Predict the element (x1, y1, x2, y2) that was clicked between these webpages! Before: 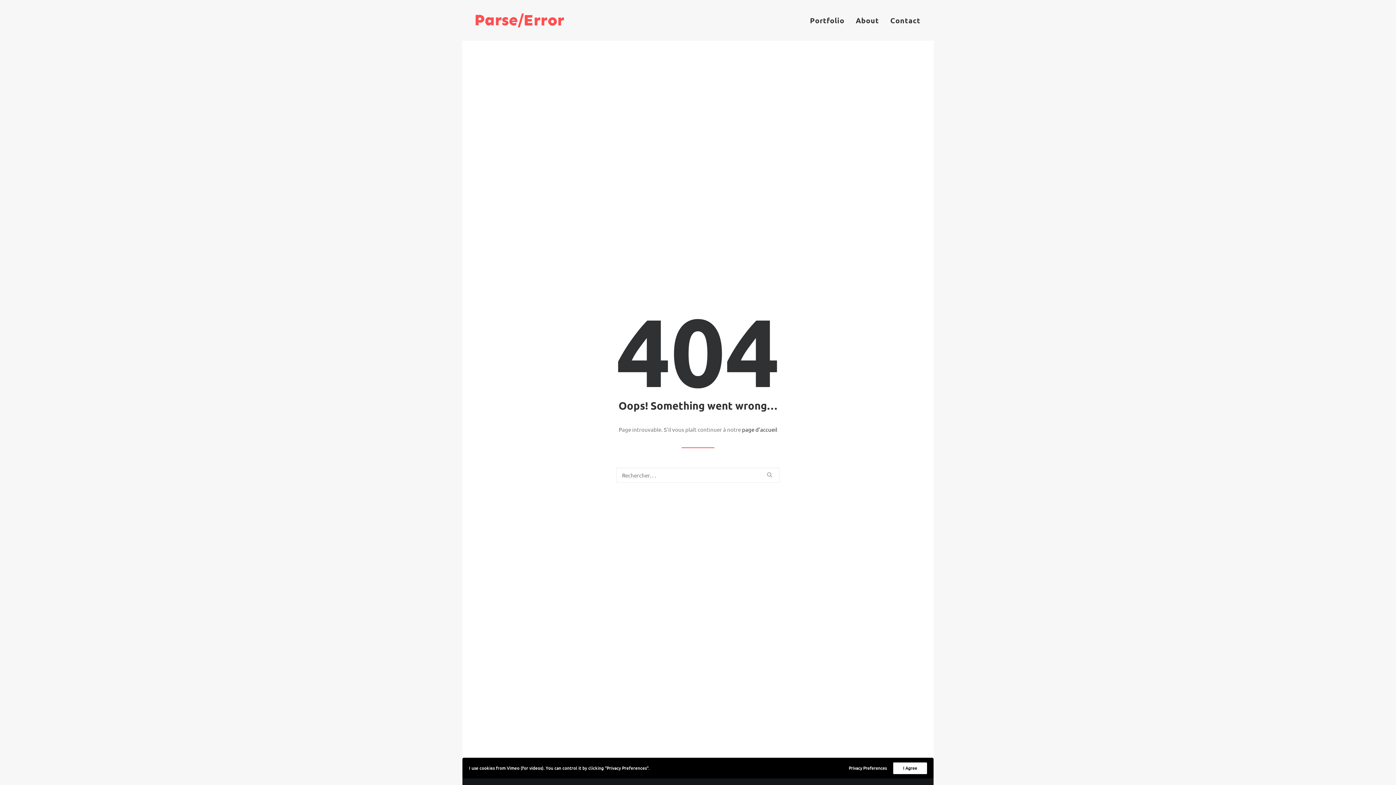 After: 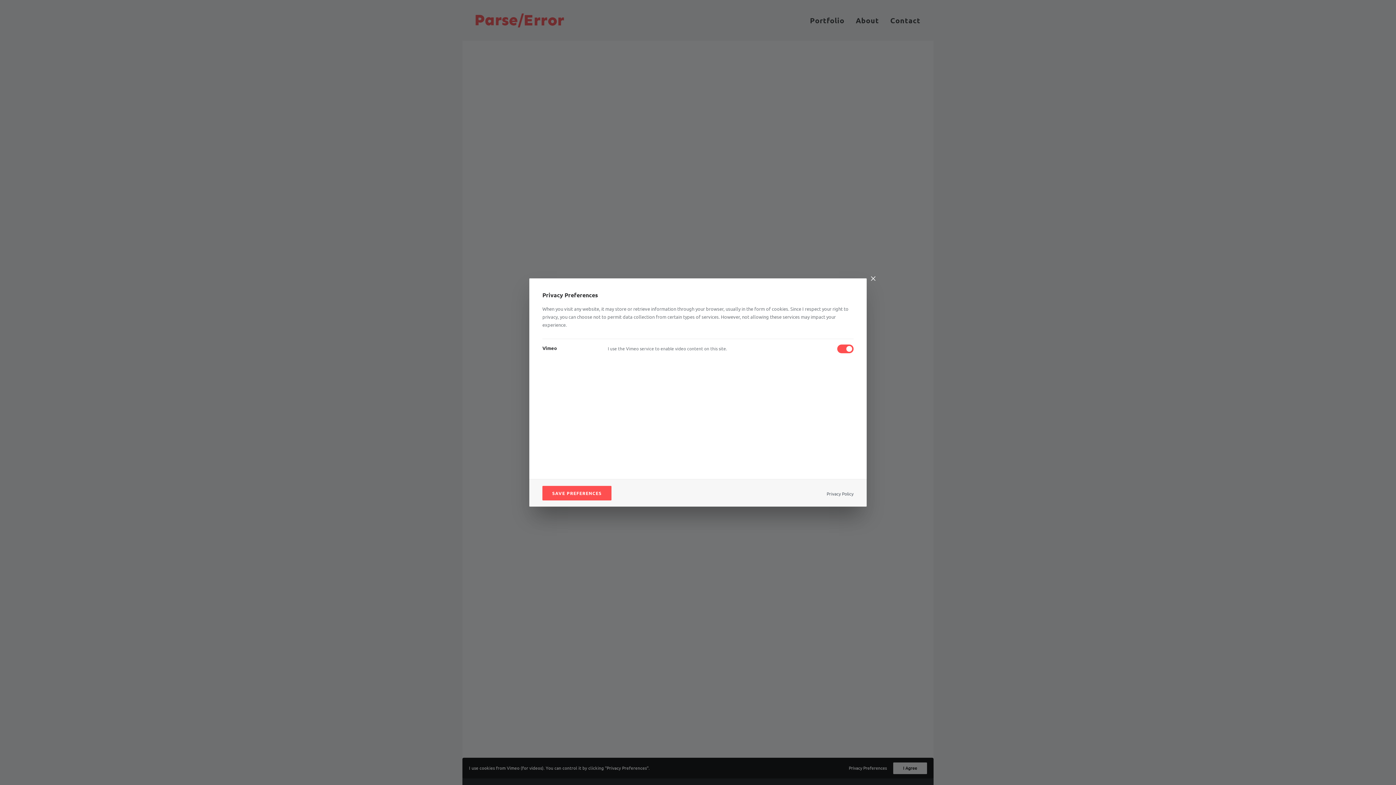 Action: label: Privacy Preferences bbox: (849, 764, 893, 772)